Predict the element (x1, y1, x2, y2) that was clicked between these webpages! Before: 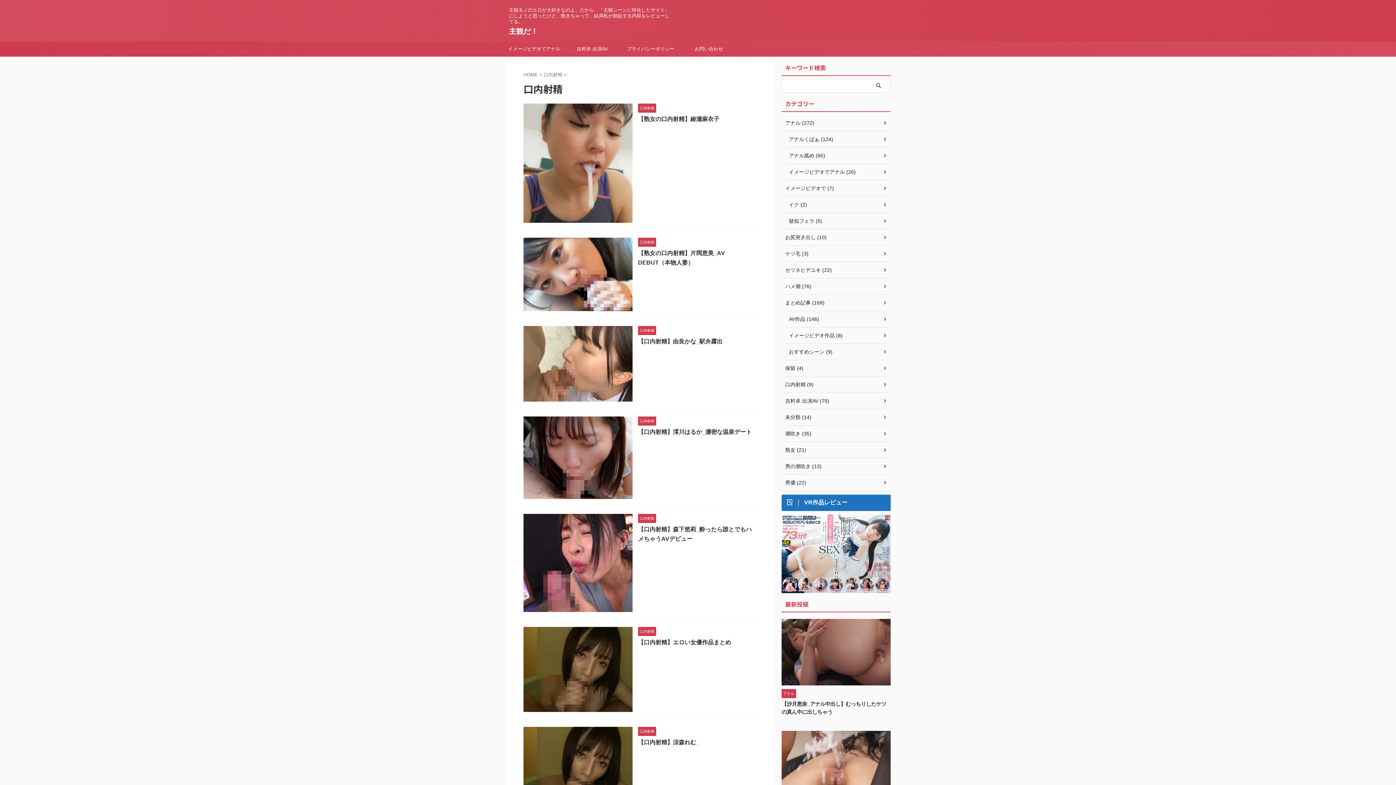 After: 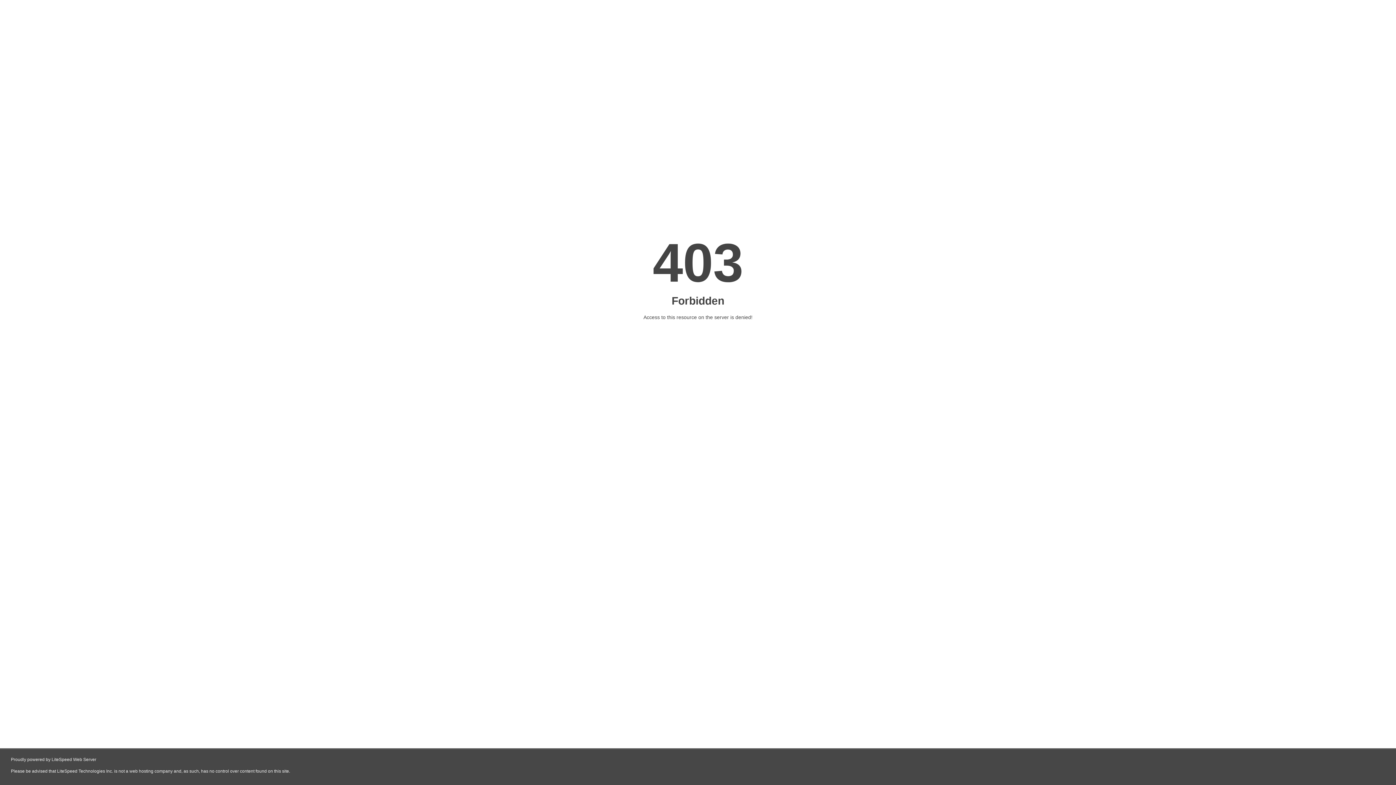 Action: bbox: (781, 586, 890, 592)